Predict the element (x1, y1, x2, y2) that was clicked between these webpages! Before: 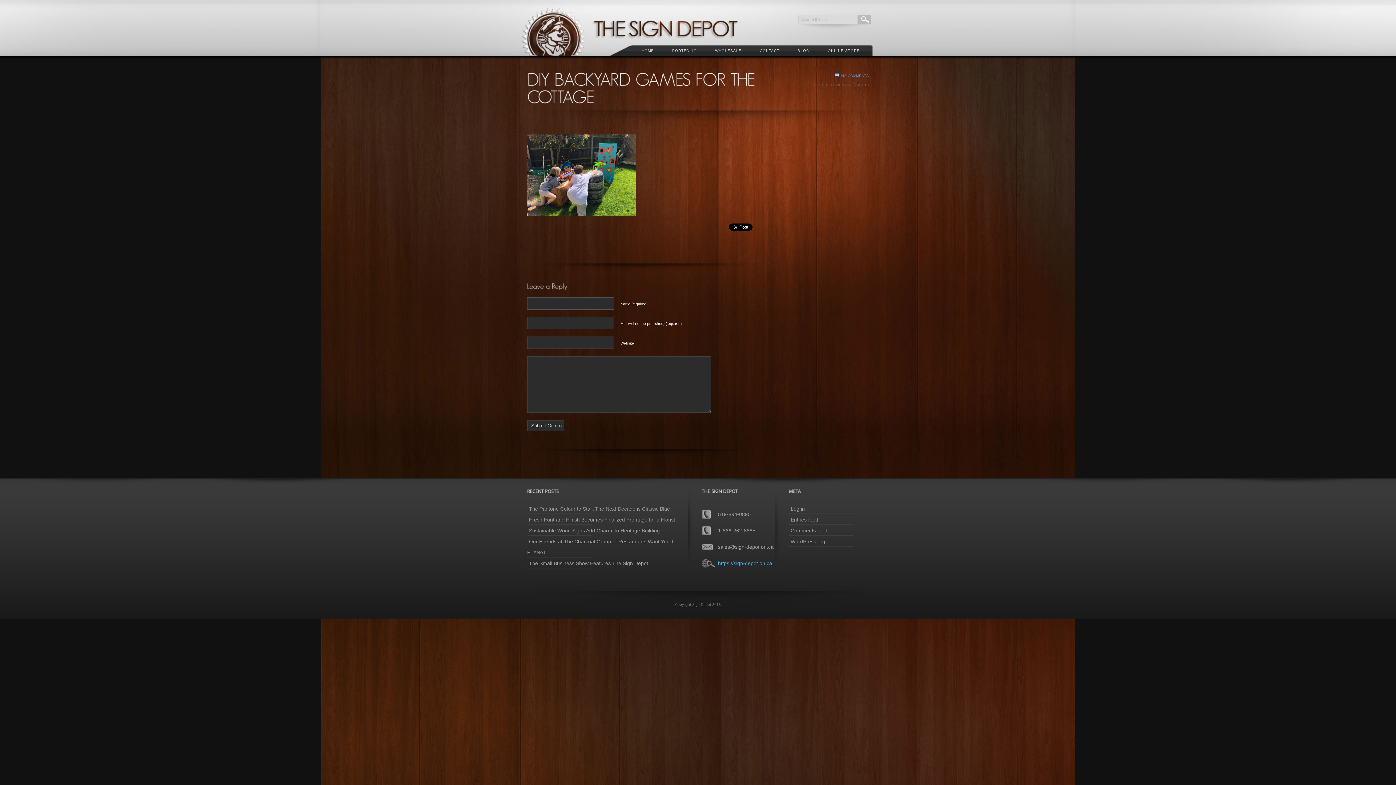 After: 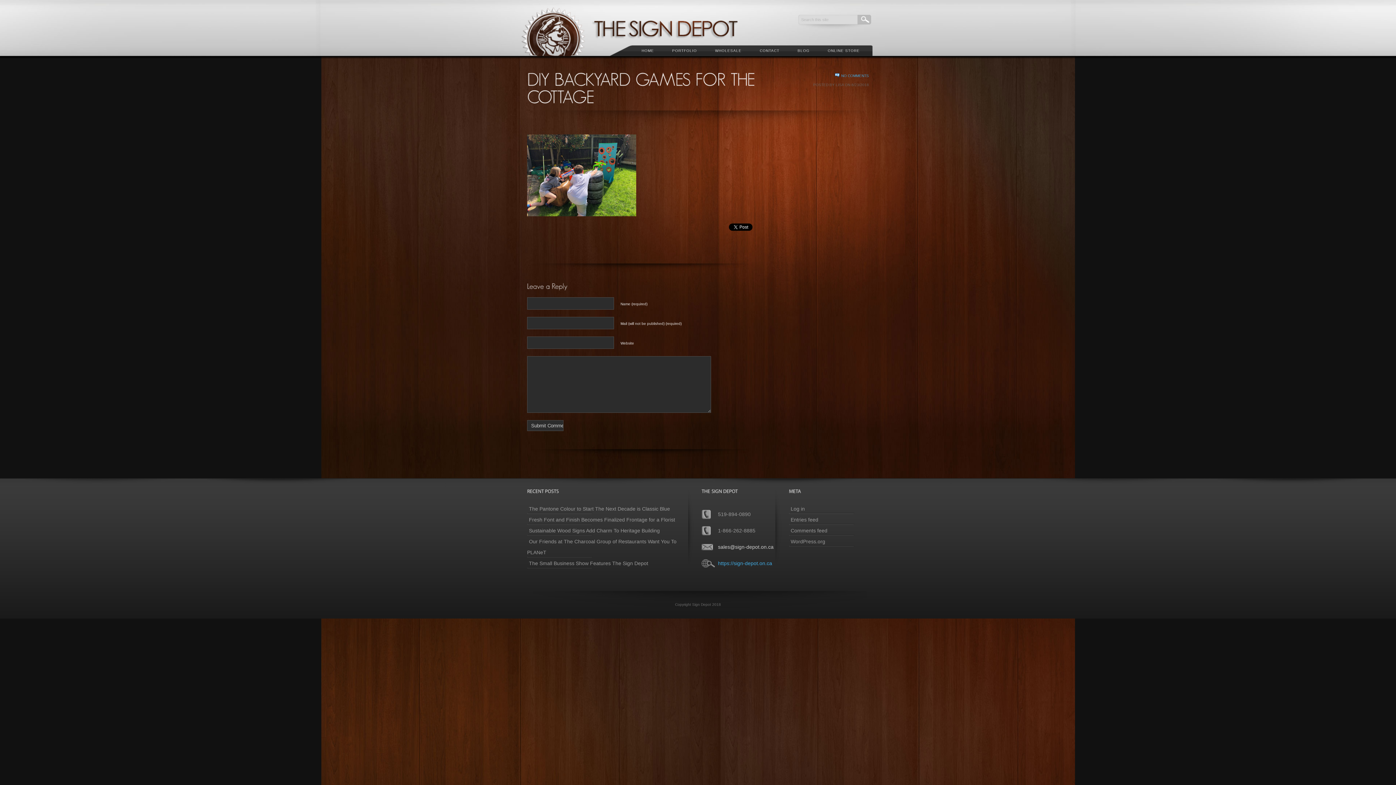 Action: bbox: (701, 541, 796, 552) label: sales@sign-depot.on.ca